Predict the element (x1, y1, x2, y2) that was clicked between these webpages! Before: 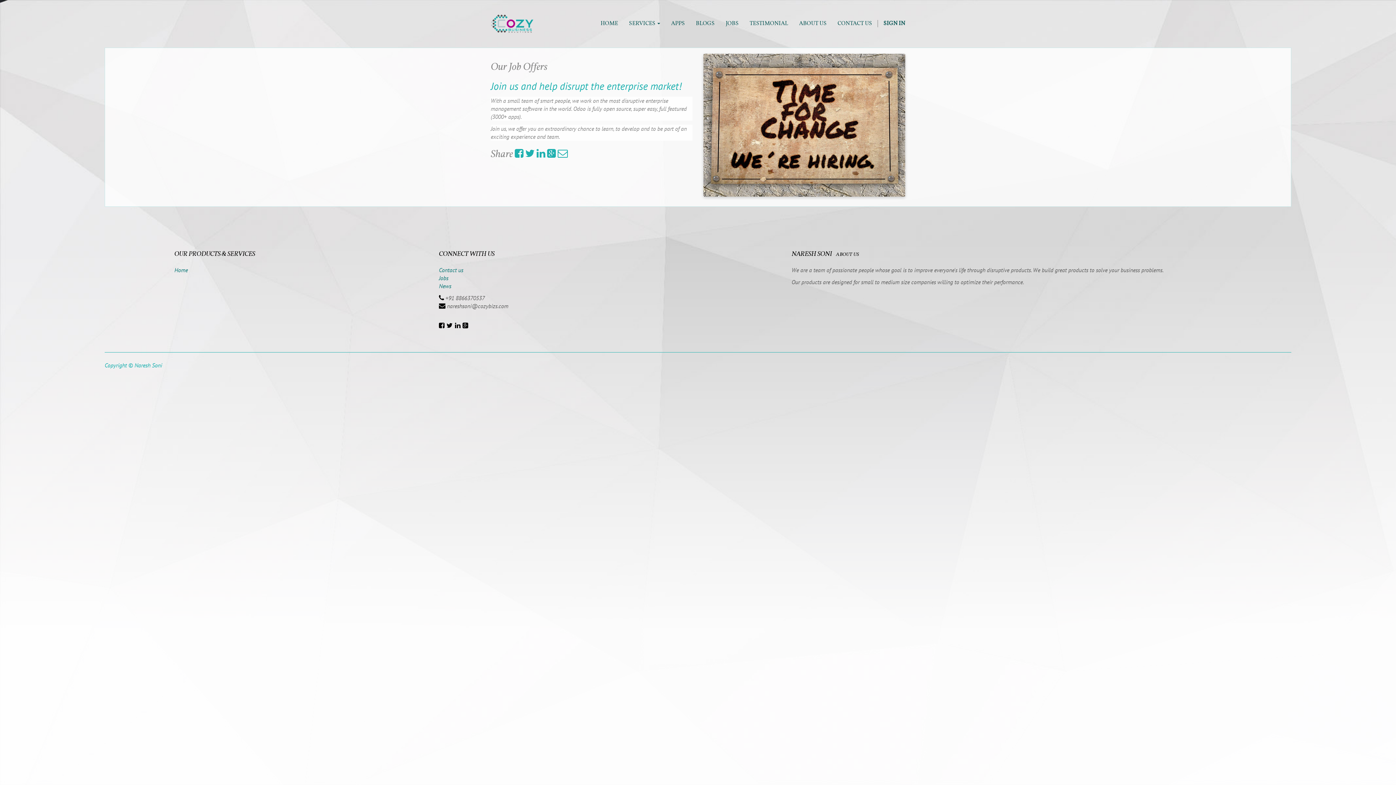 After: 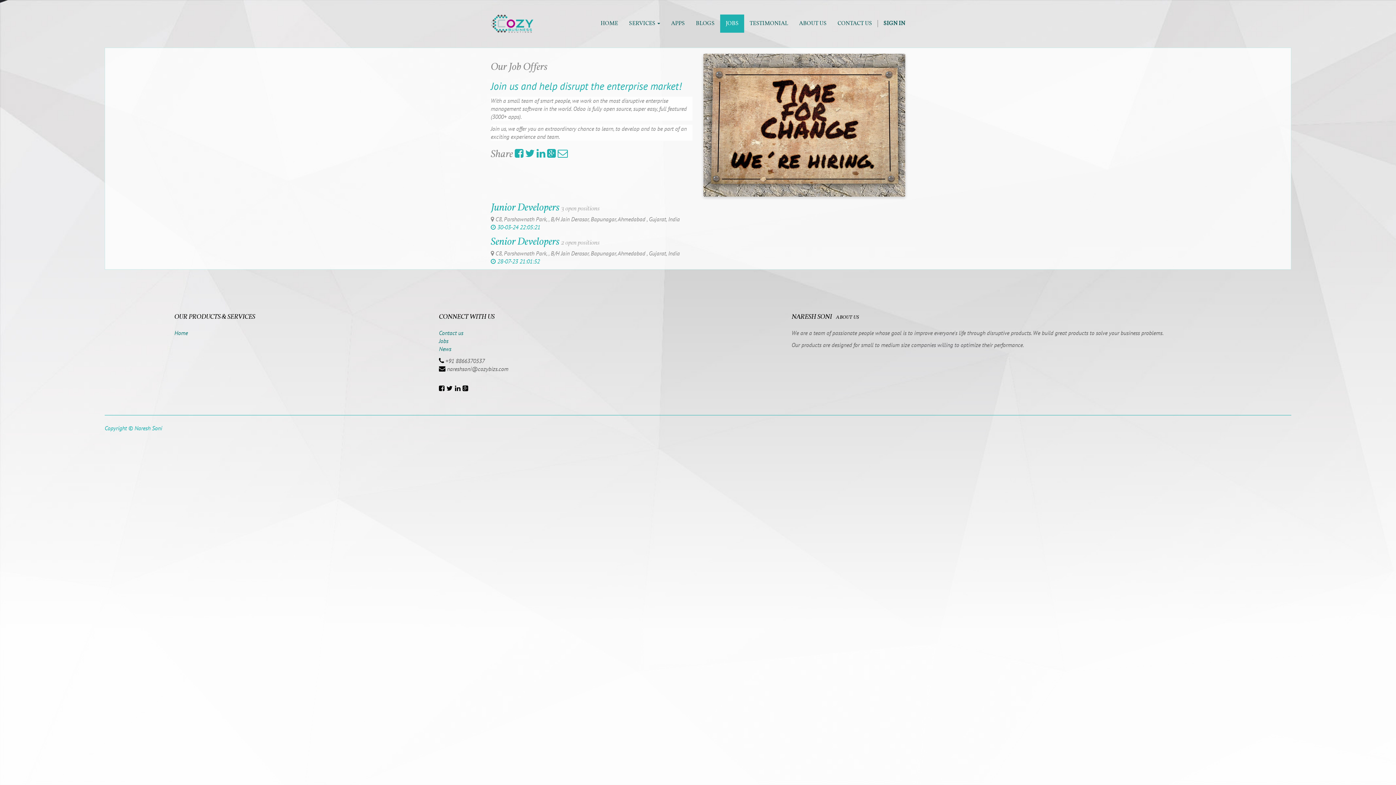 Action: label: JOBS bbox: (720, 14, 744, 32)